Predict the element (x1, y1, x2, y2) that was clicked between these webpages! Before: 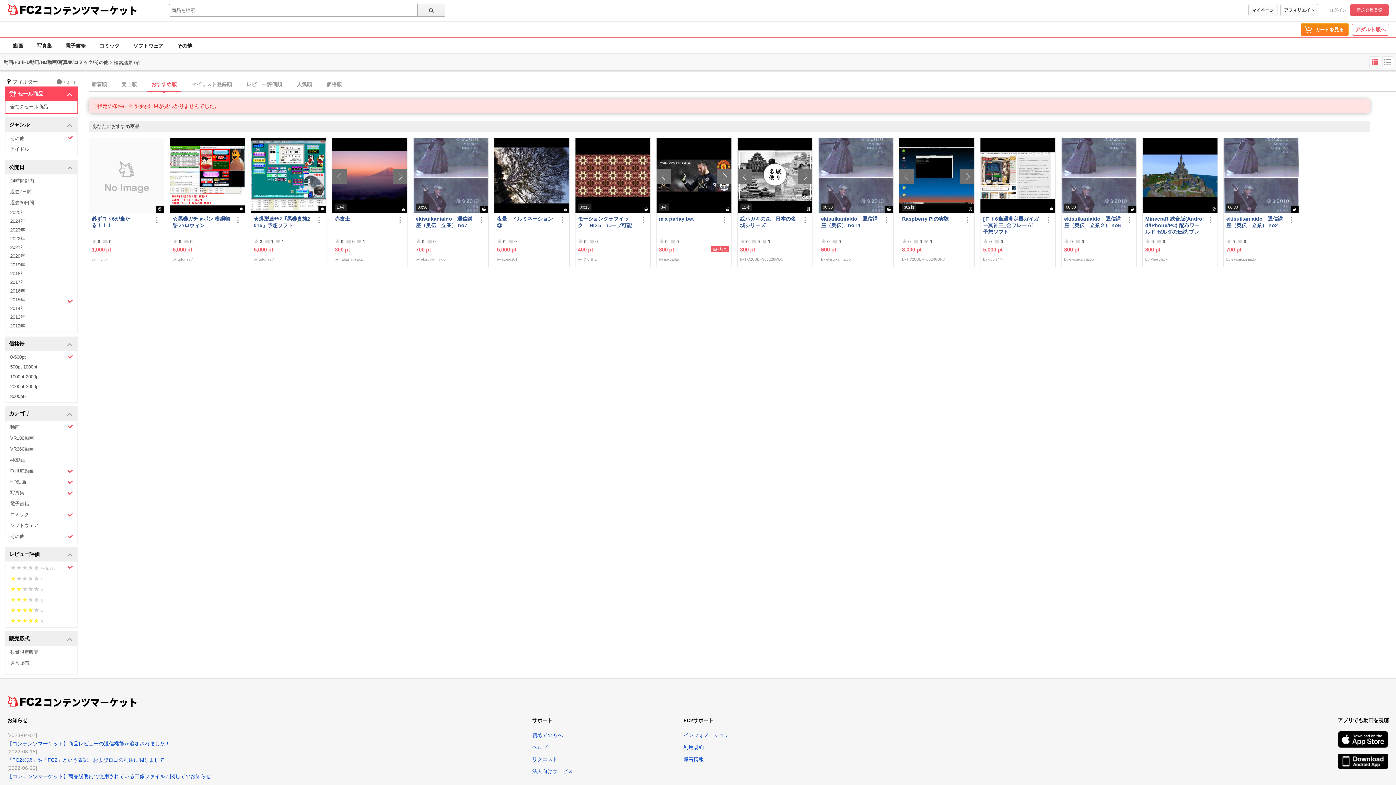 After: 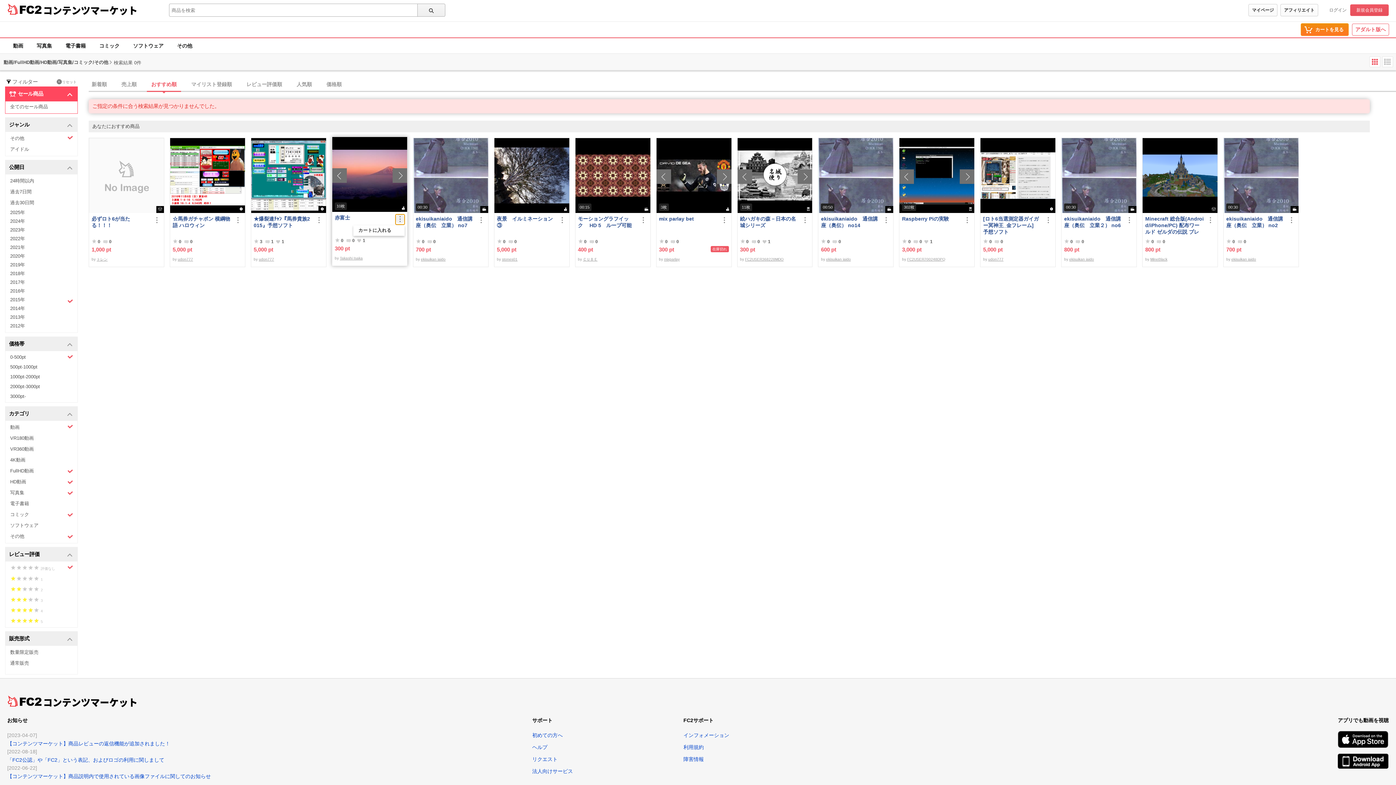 Action: bbox: (395, 215, 404, 224)